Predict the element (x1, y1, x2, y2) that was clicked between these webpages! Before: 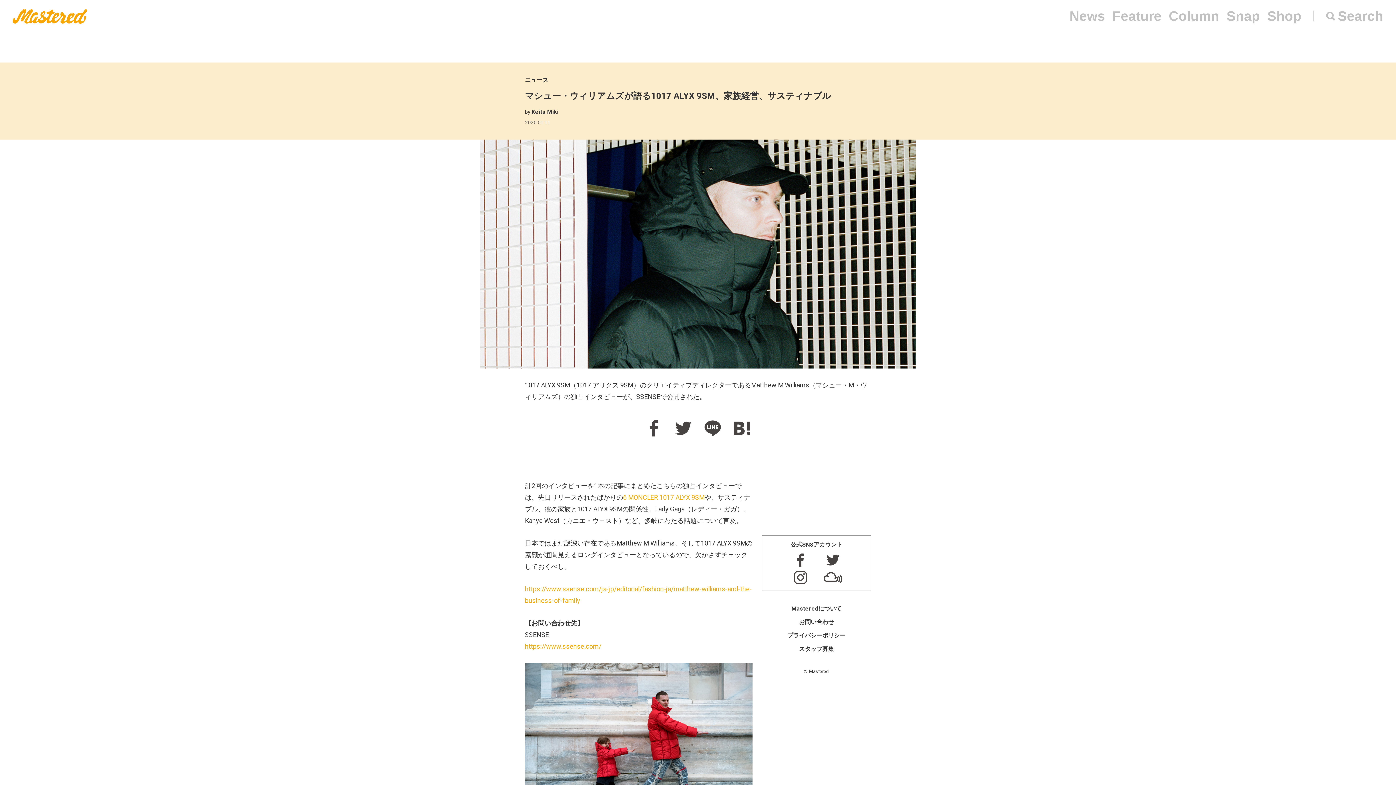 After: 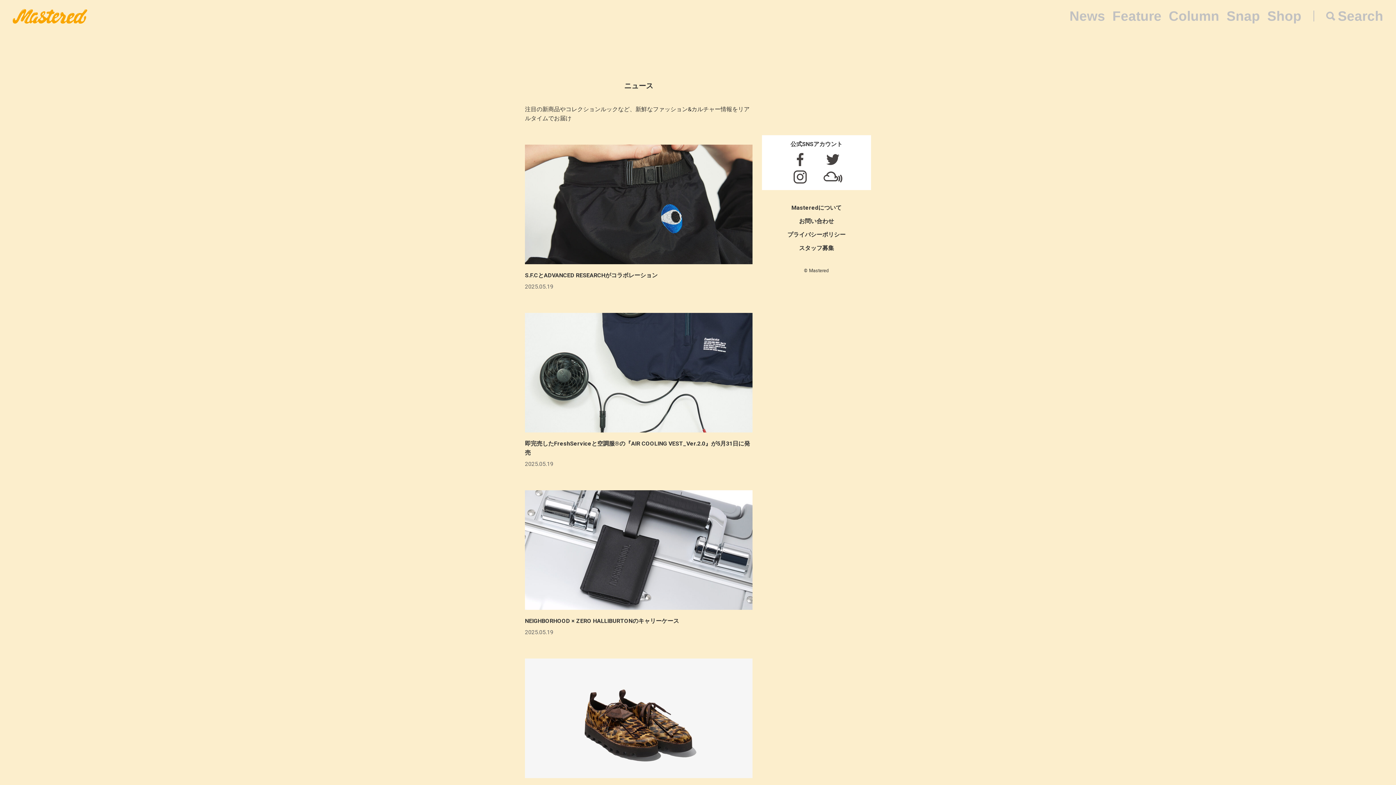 Action: bbox: (525, 75, 548, 84) label: ニュース